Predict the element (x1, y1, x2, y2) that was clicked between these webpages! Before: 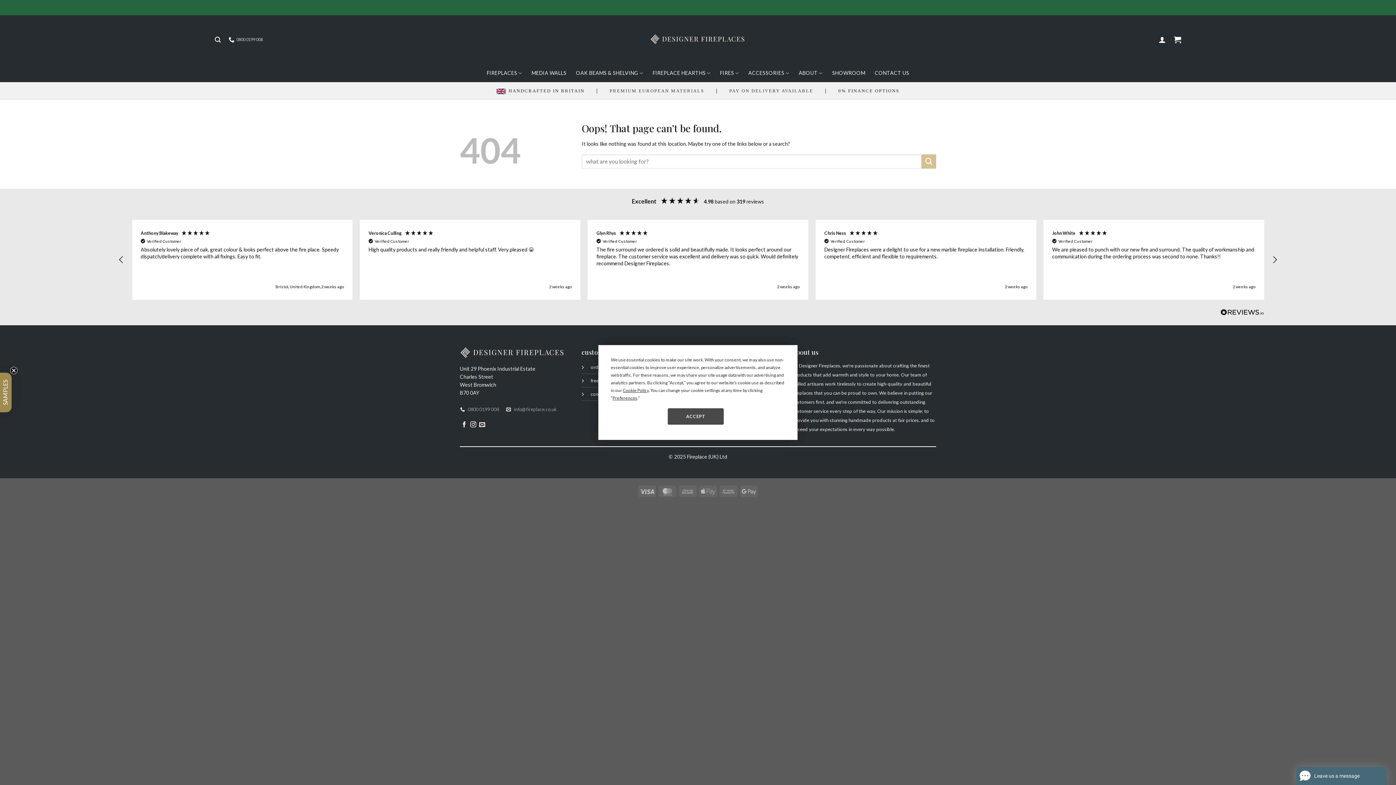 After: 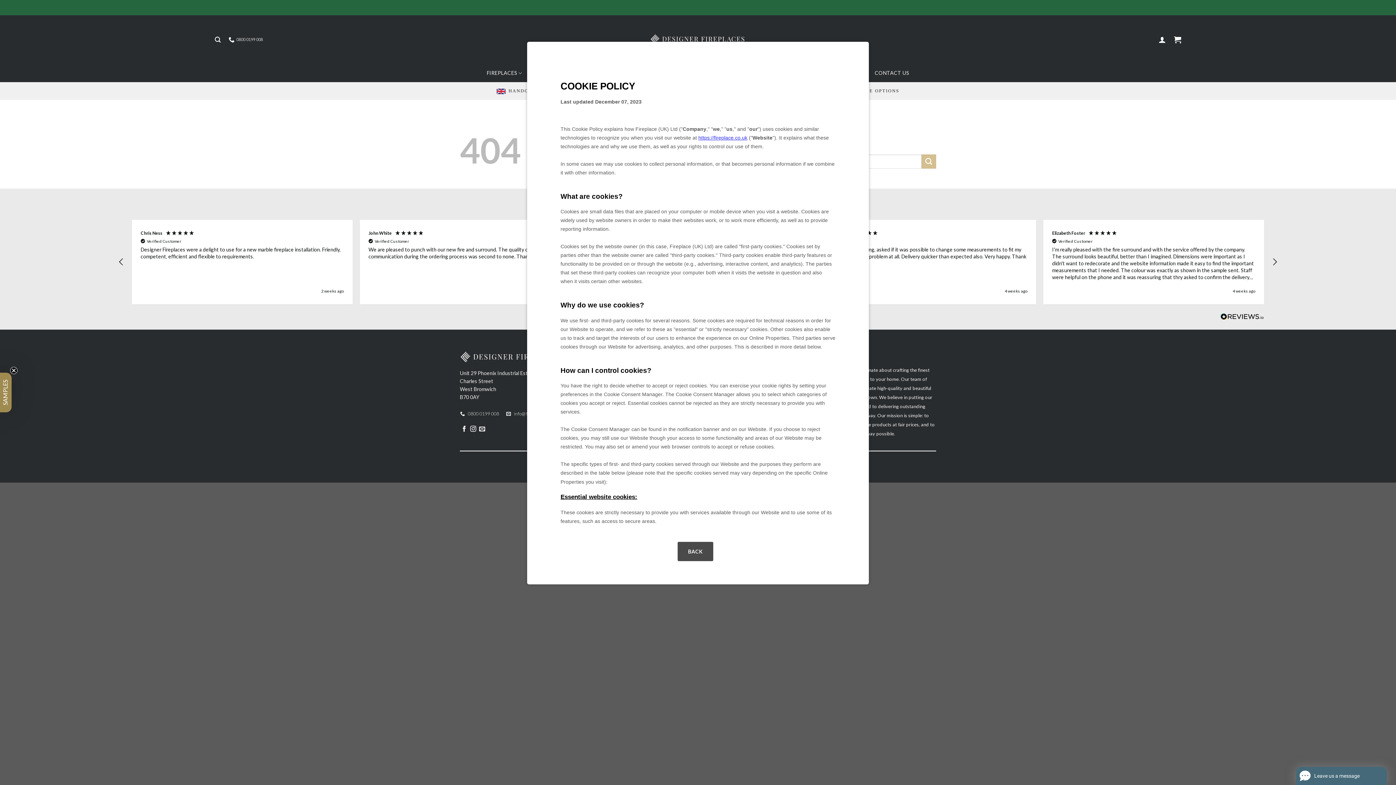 Action: bbox: (622, 387, 648, 393) label: Cookie Policy